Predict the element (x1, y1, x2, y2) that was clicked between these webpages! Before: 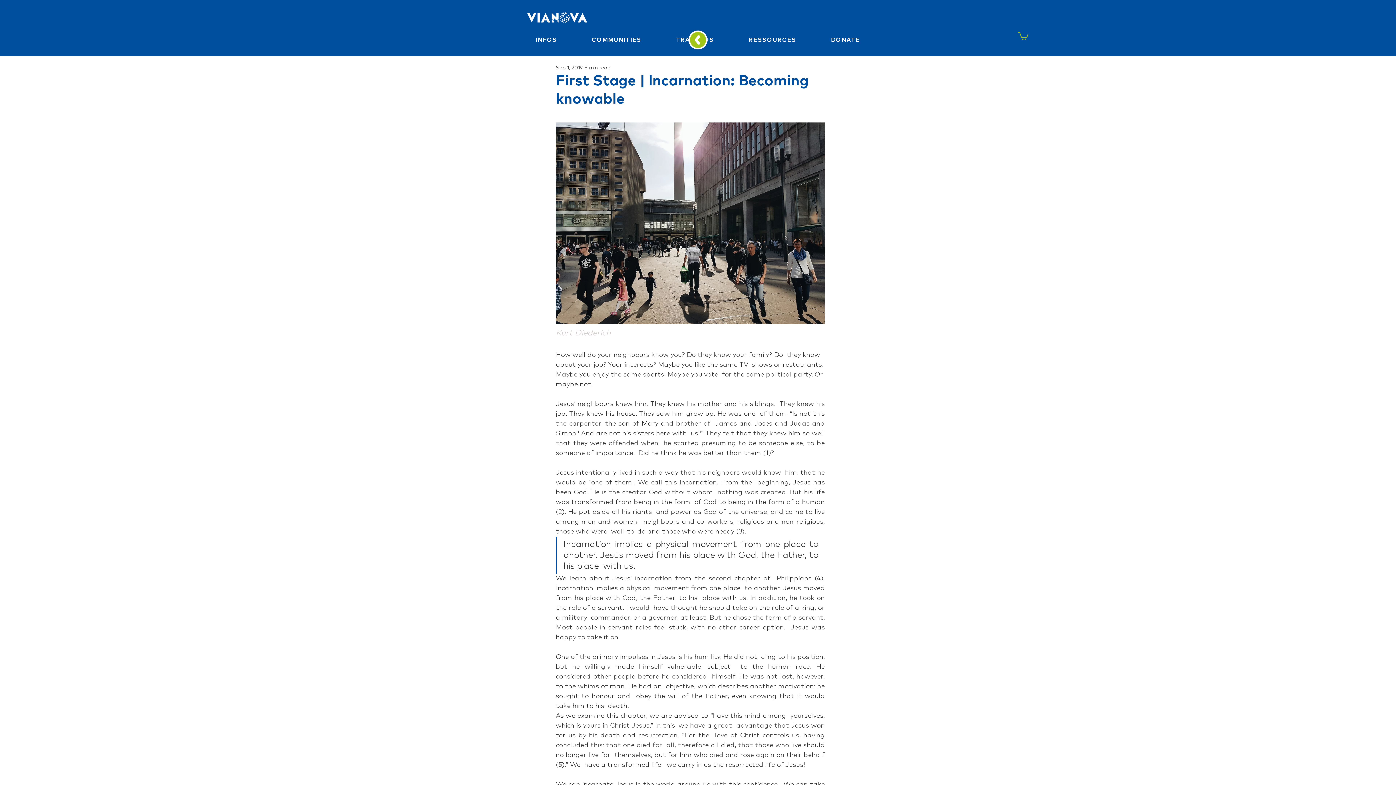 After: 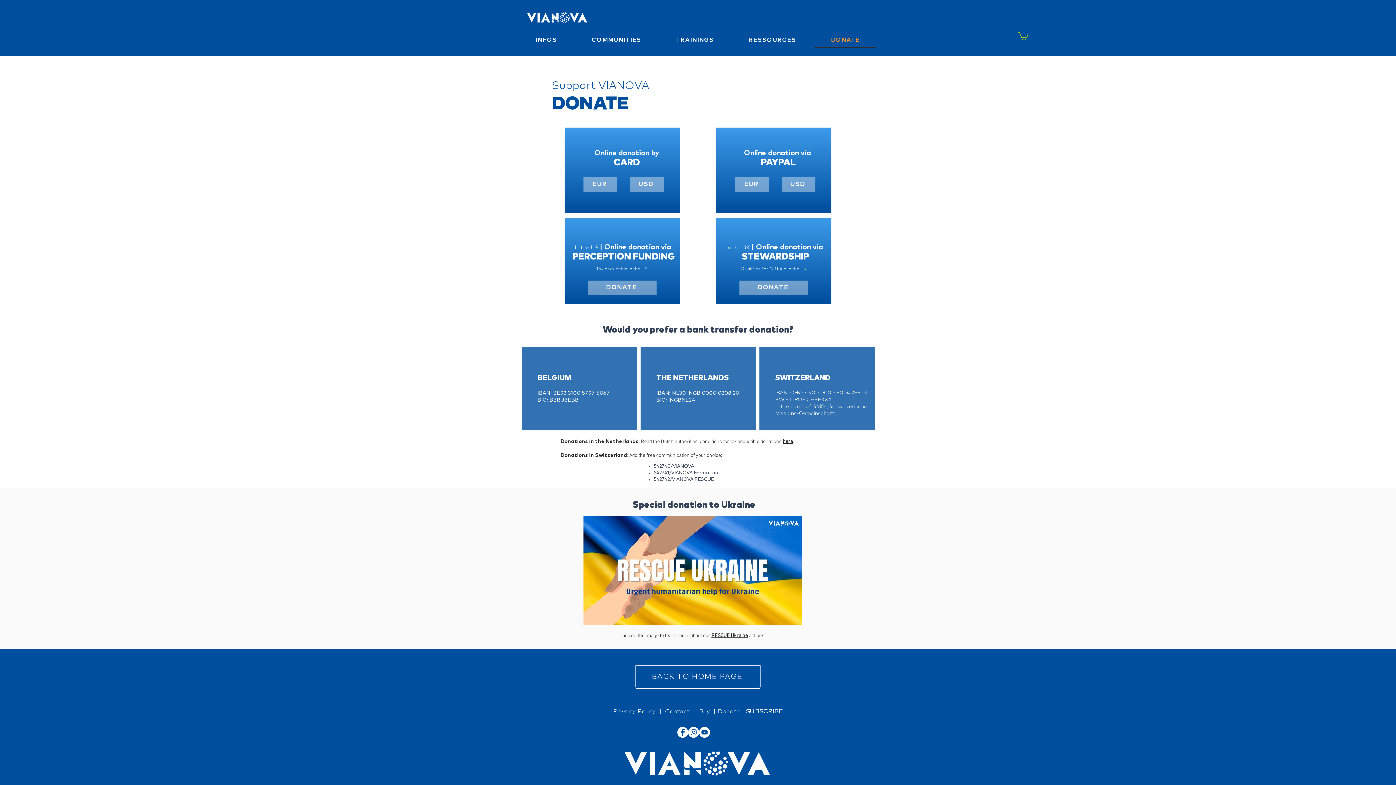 Action: bbox: (815, 32, 876, 48) label: DONATE